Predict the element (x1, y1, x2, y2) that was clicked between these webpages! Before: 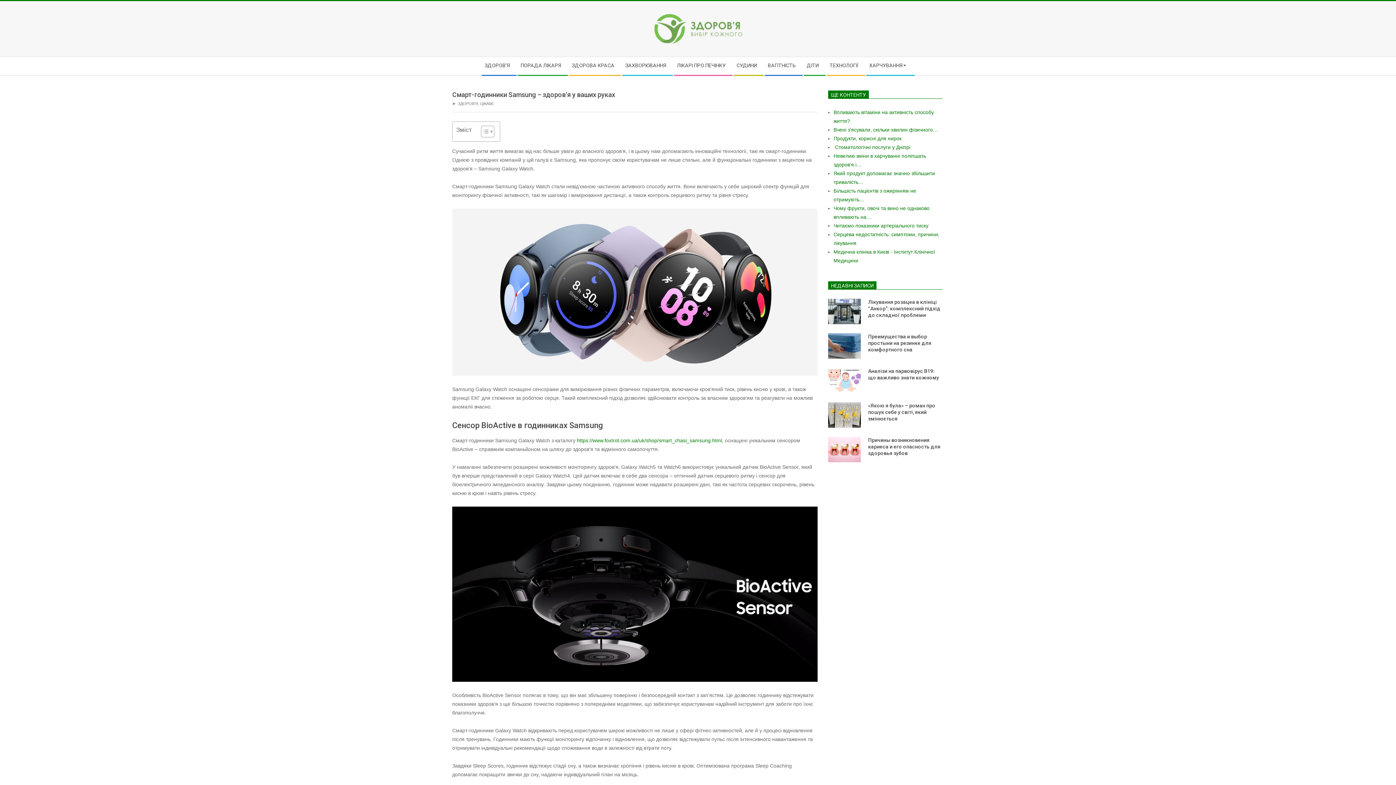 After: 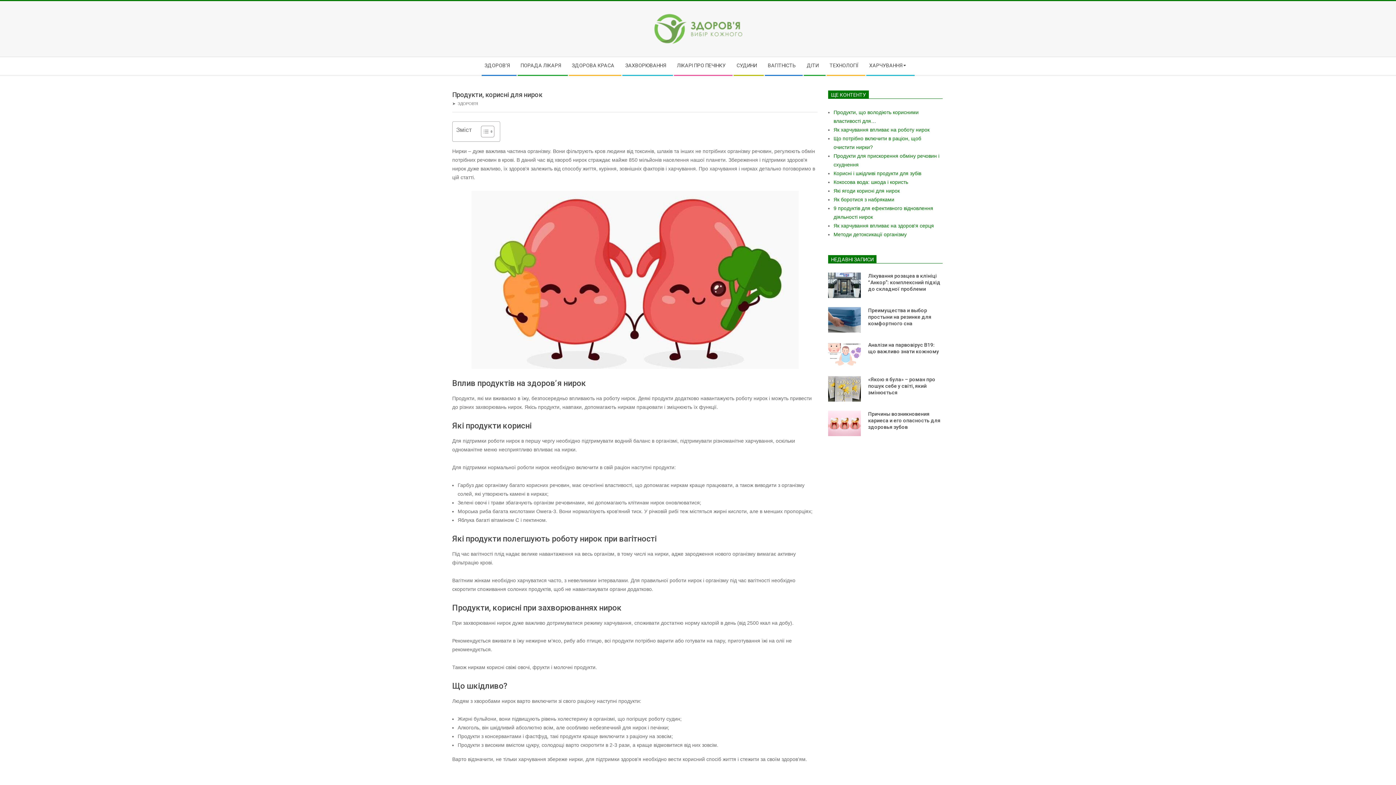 Action: bbox: (833, 135, 901, 141) label: Продукти, корисні для нирок